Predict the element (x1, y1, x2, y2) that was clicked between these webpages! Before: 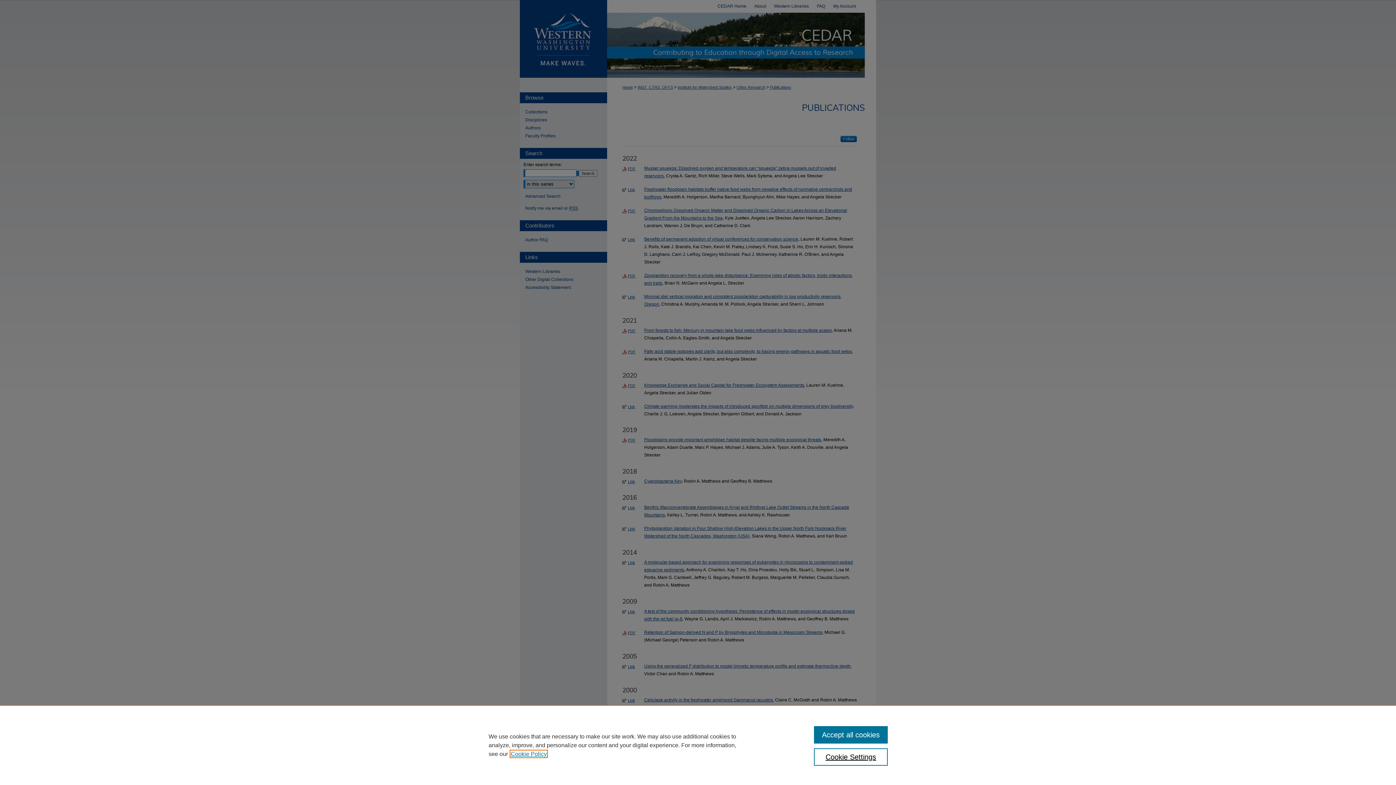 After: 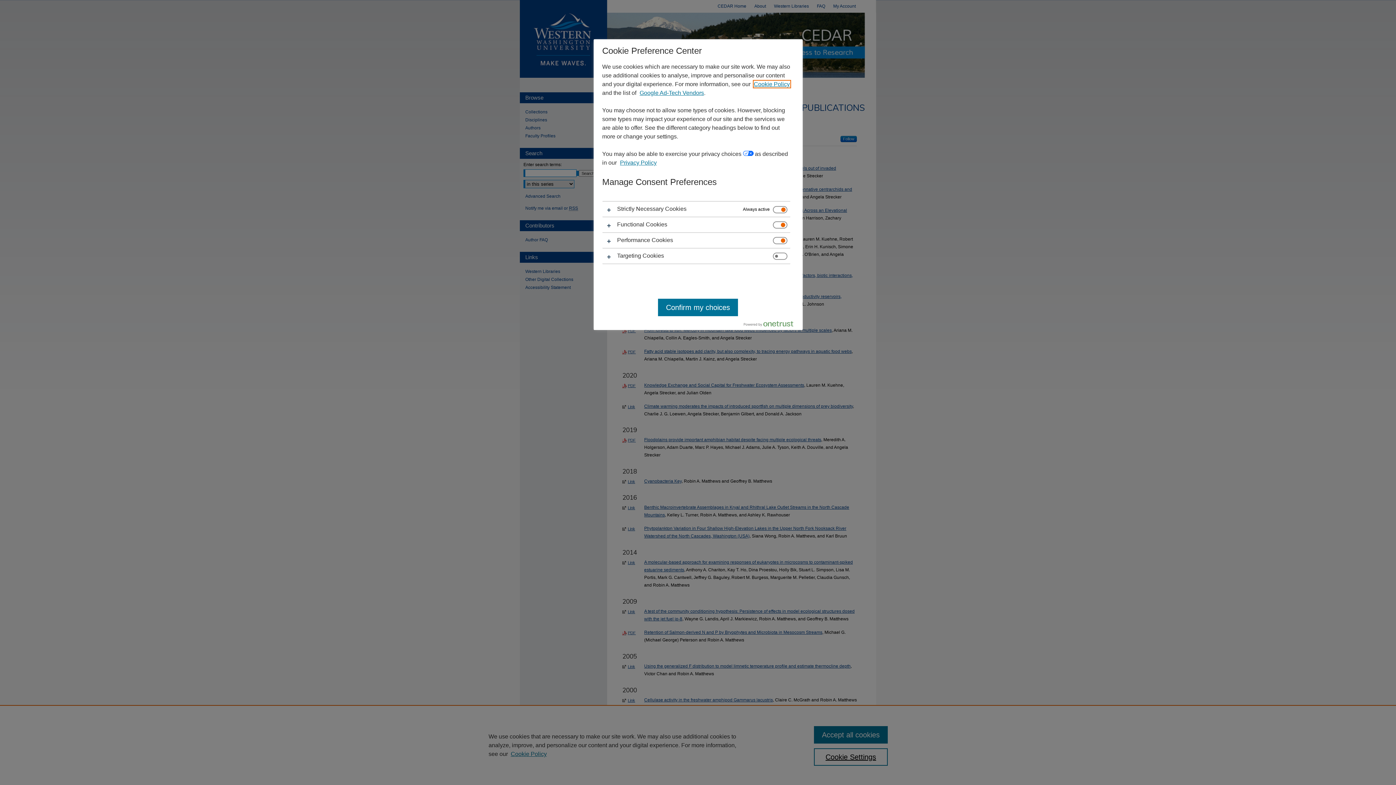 Action: label: Cookie Settings bbox: (814, 748, 887, 766)